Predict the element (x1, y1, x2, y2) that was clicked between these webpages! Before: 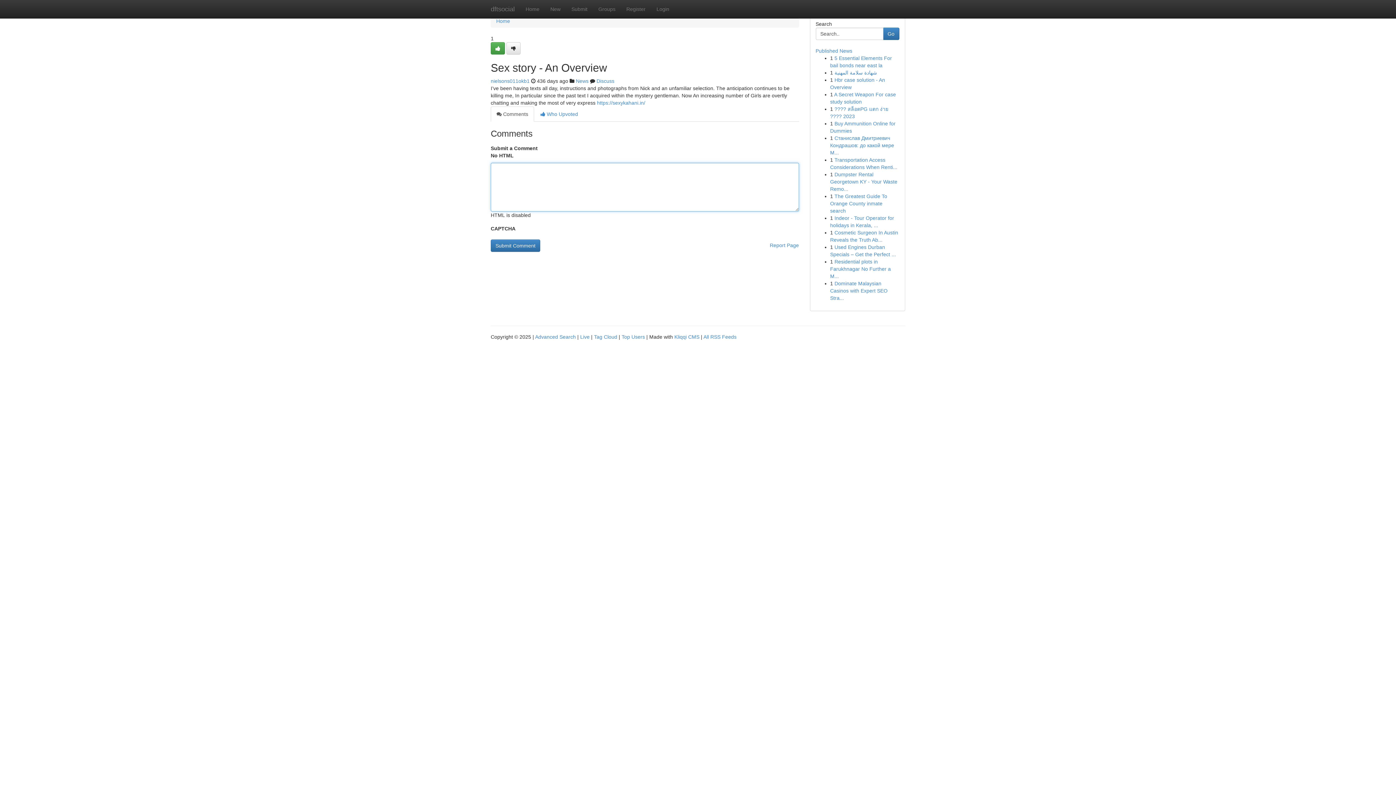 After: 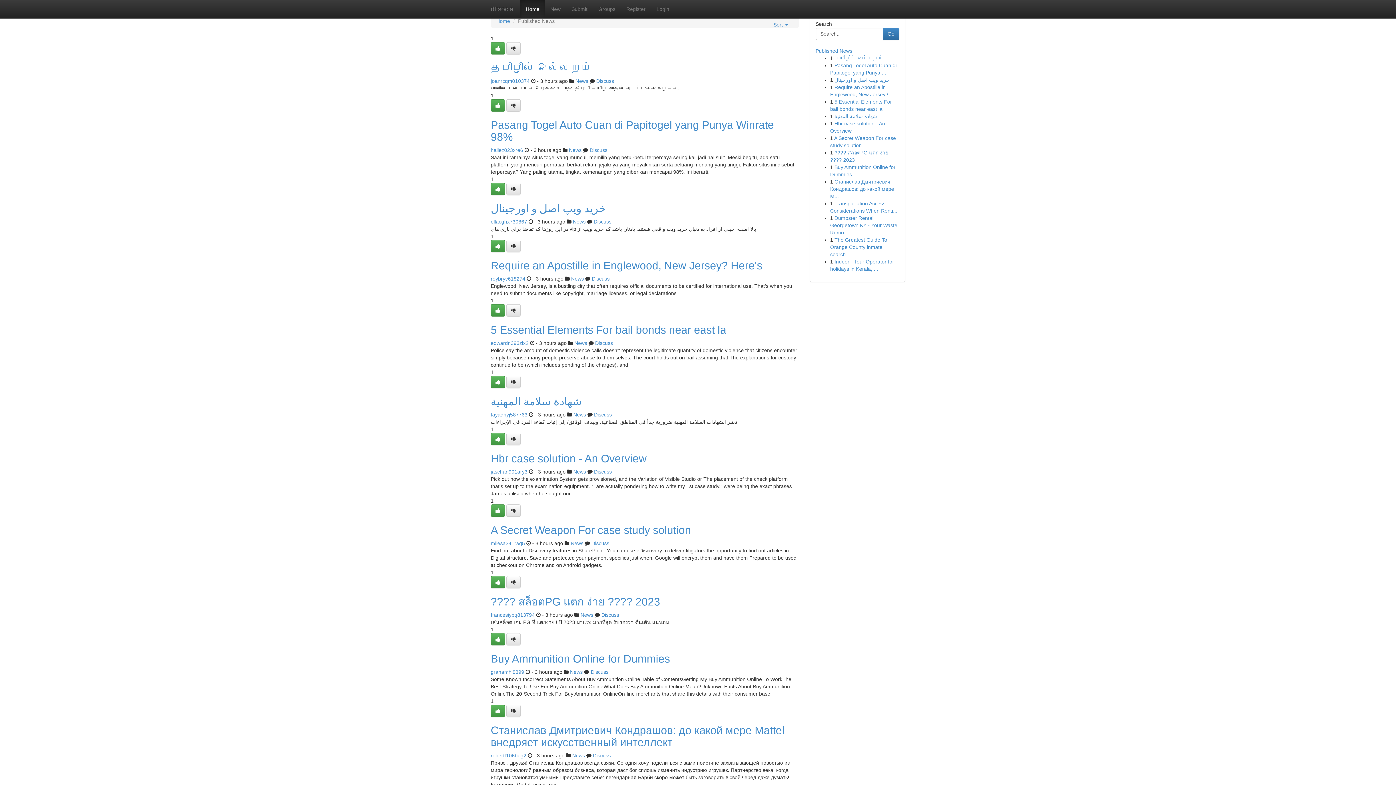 Action: label: Live bbox: (580, 334, 589, 340)